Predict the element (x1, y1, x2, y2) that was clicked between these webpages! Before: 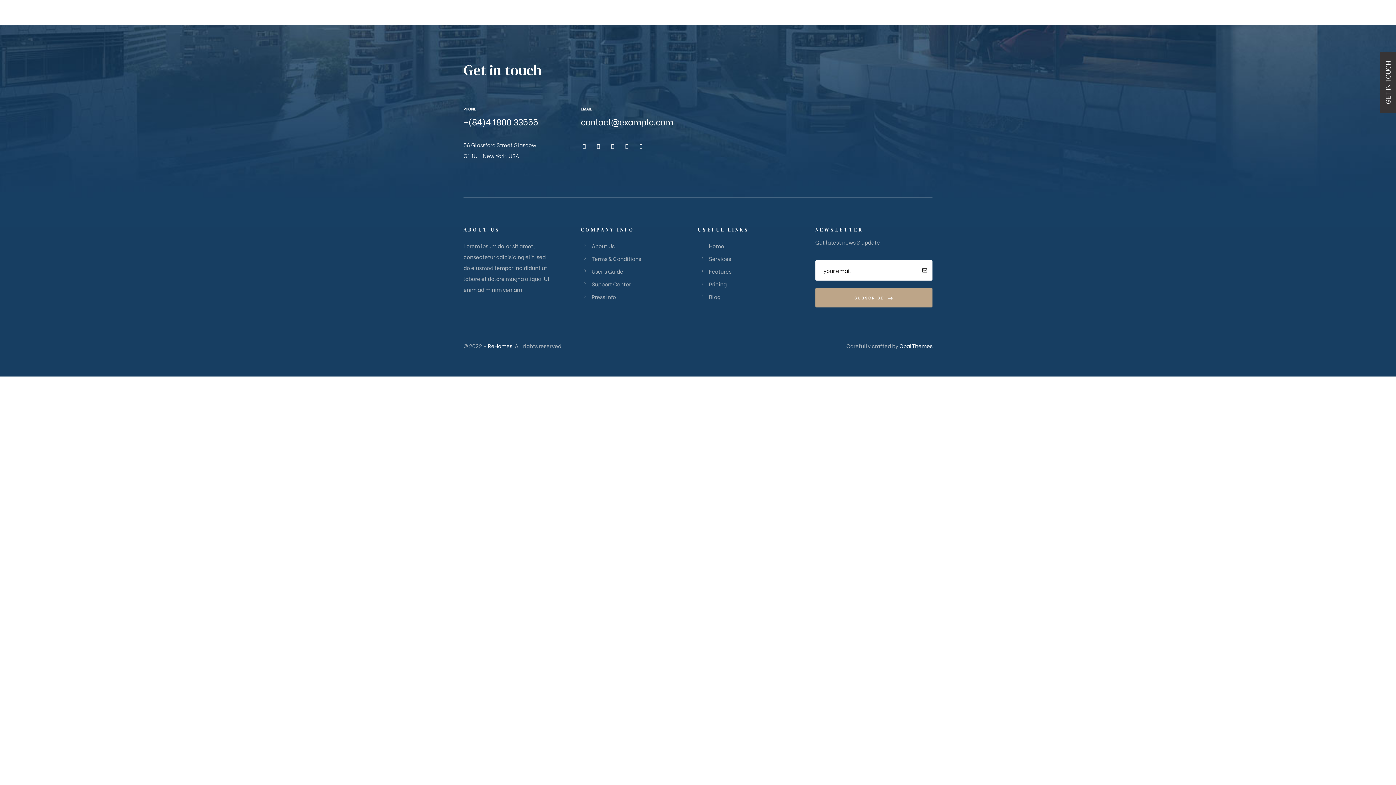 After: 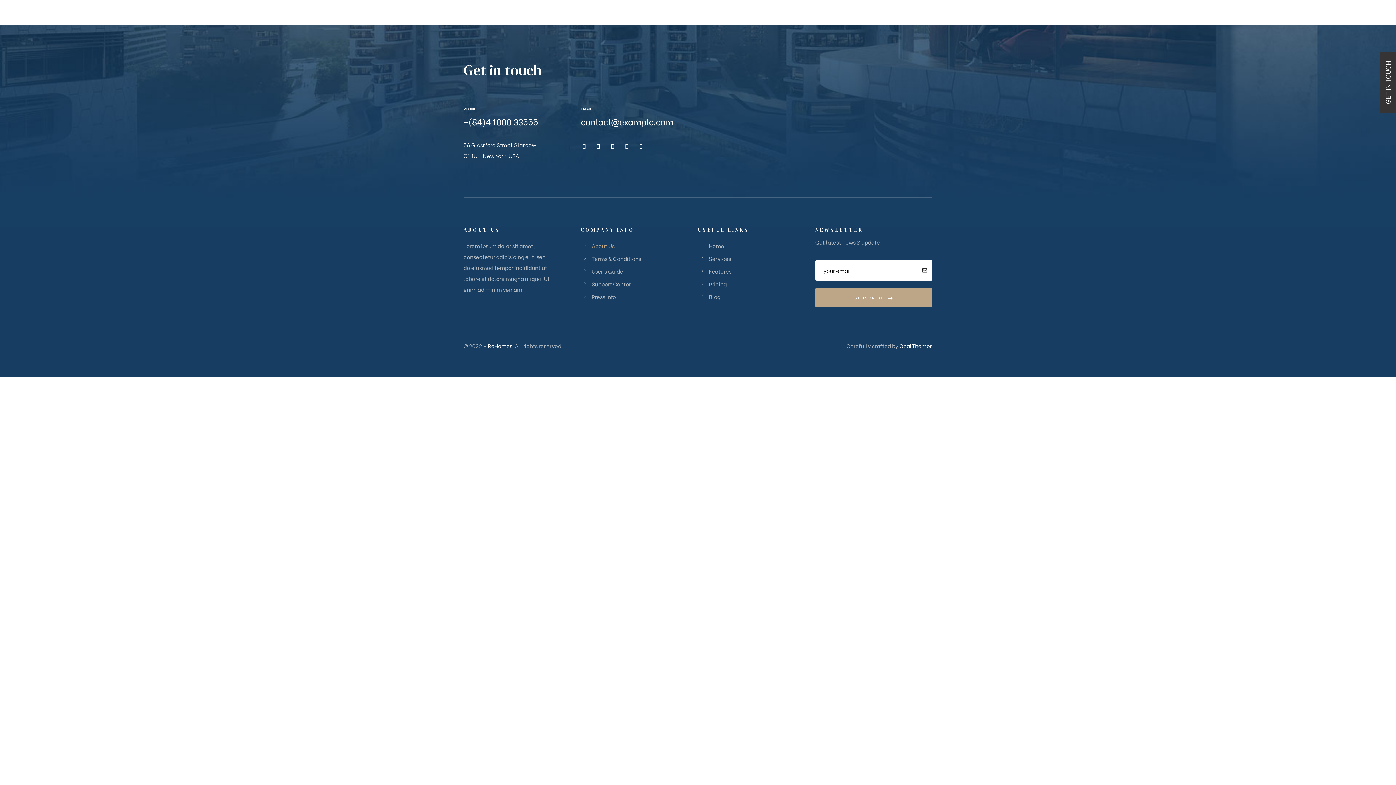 Action: bbox: (580, 240, 698, 251) label: About Us